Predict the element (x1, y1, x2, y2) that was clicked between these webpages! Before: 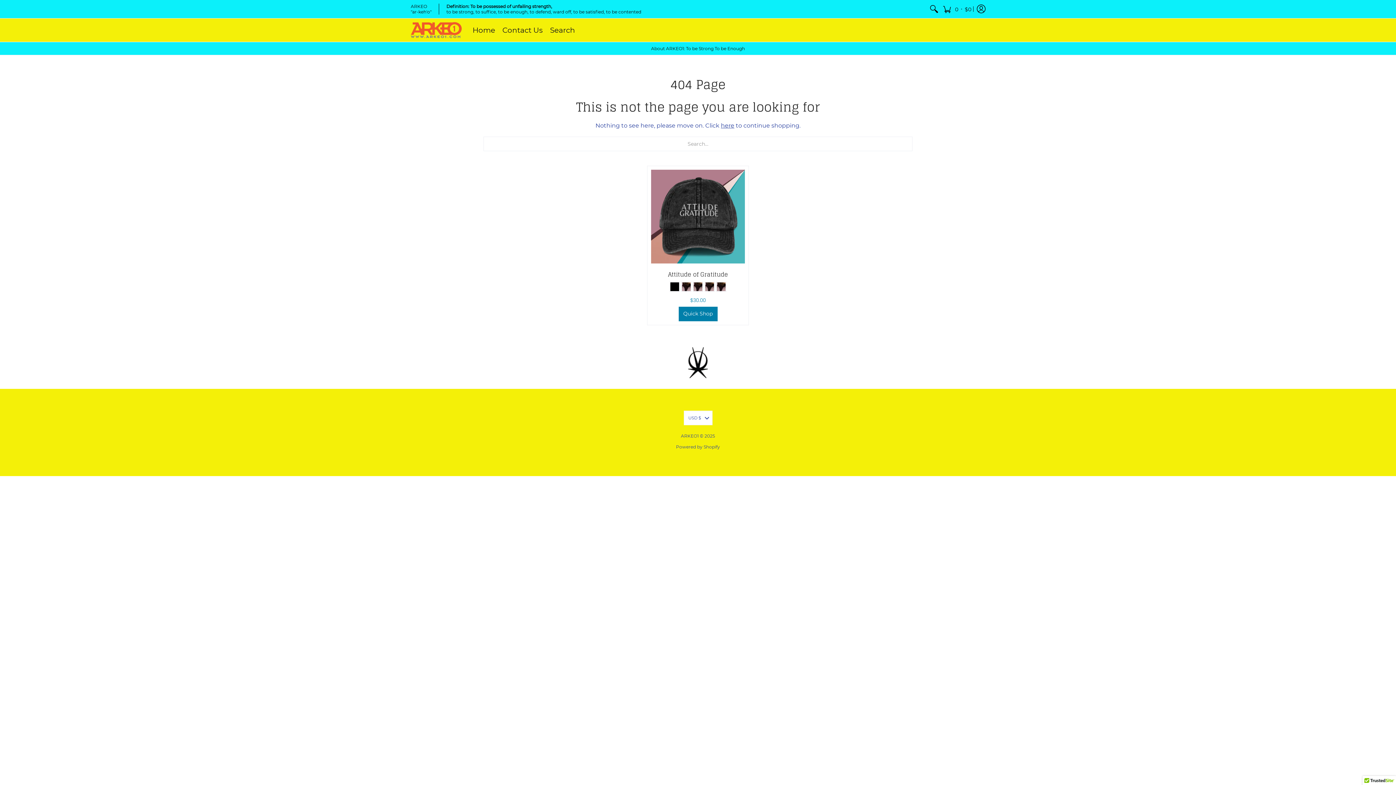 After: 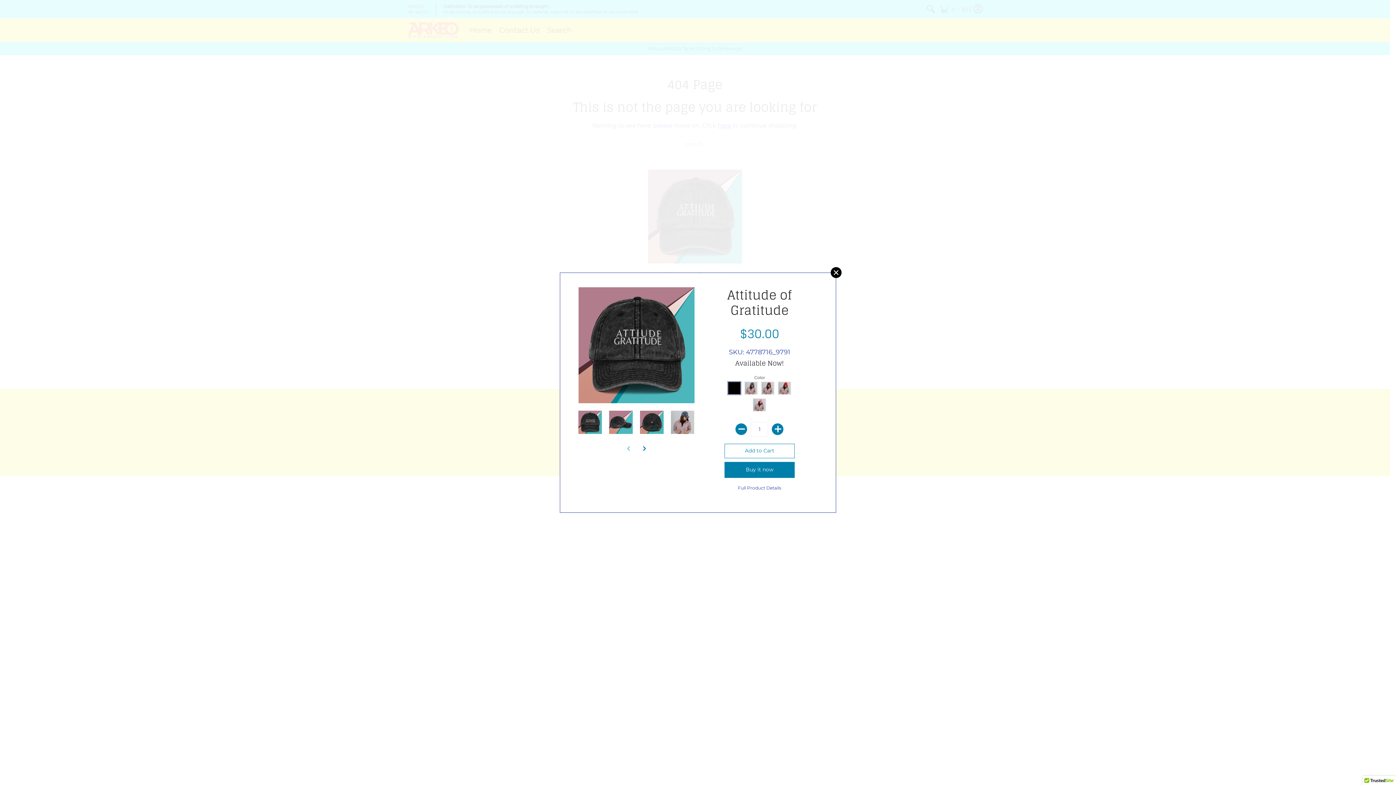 Action: bbox: (678, 306, 717, 321) label: Quick Shop